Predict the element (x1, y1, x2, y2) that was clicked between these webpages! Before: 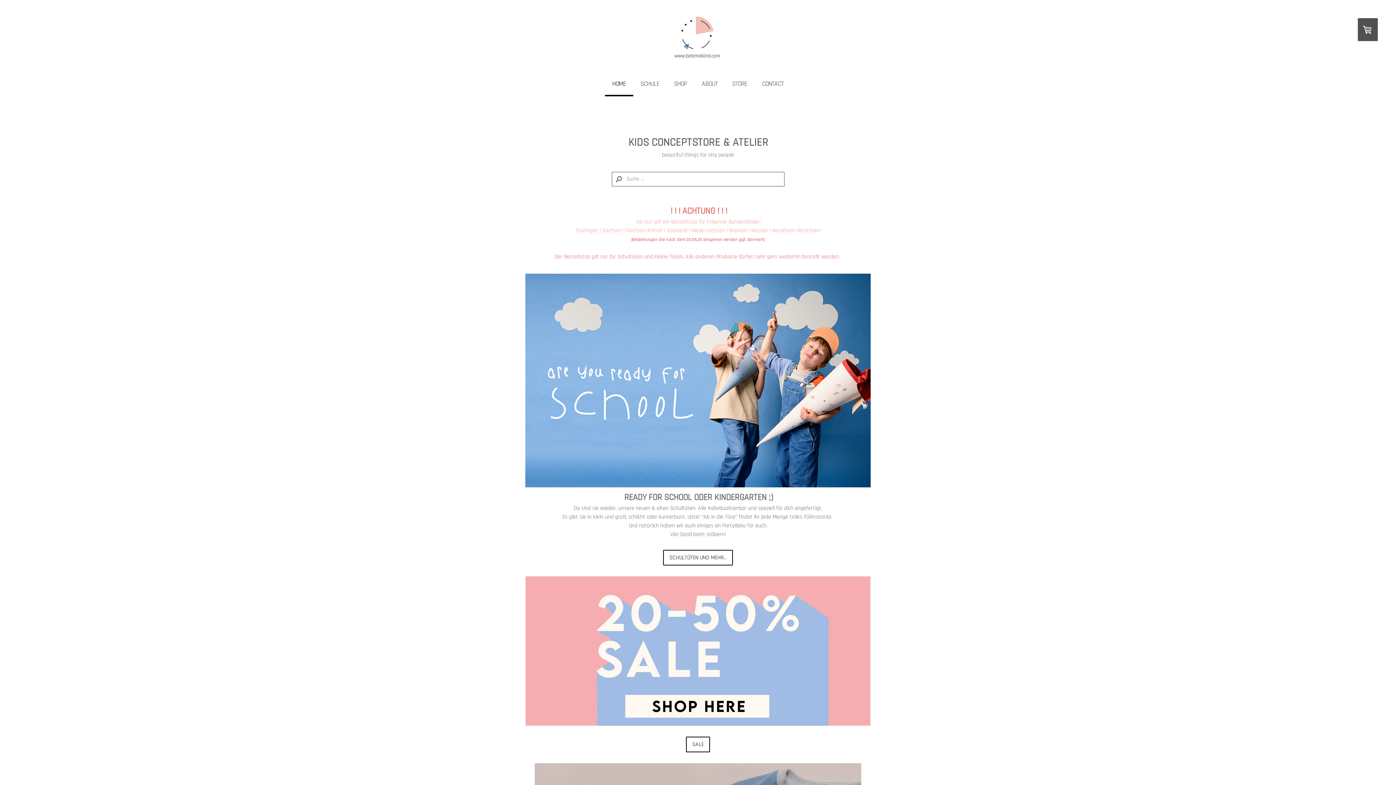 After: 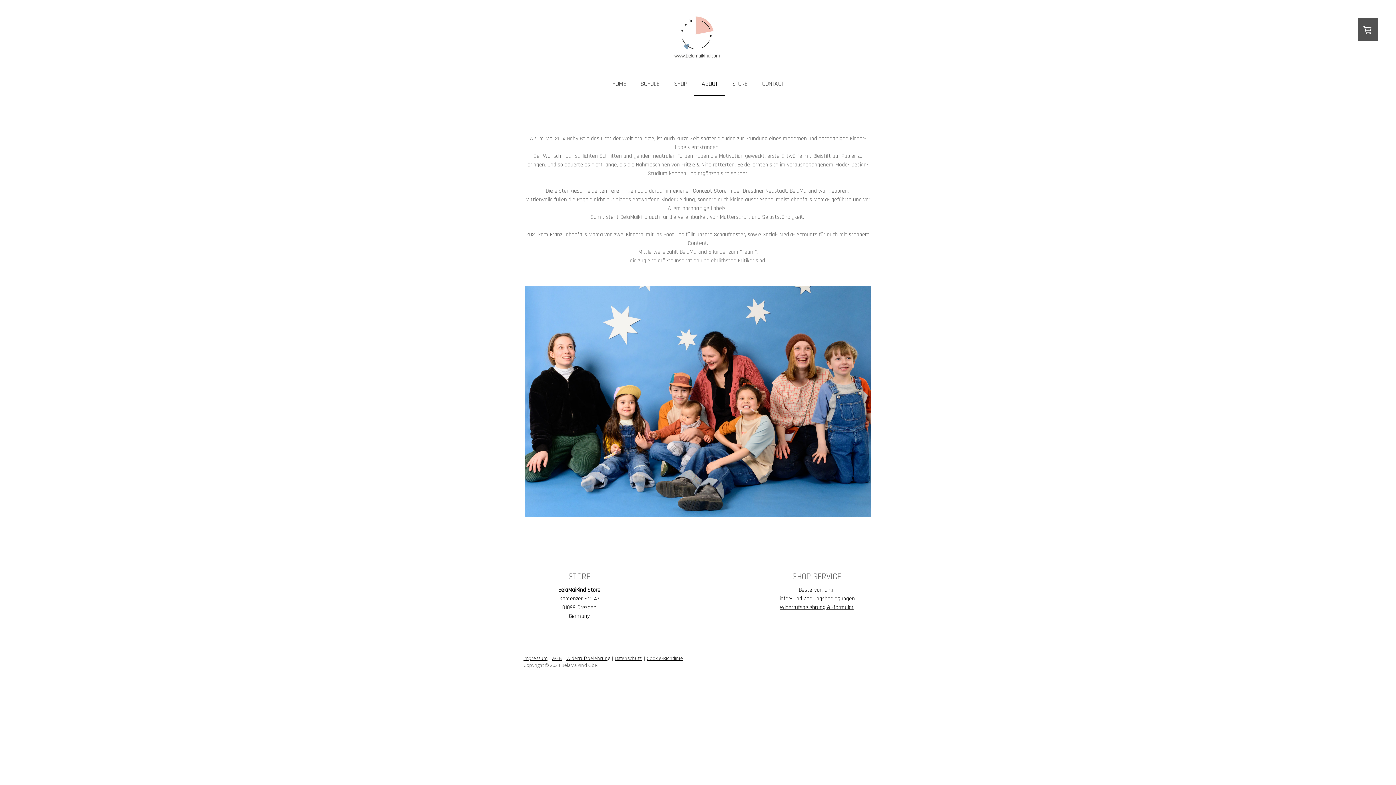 Action: label: ABOUT bbox: (694, 72, 725, 96)